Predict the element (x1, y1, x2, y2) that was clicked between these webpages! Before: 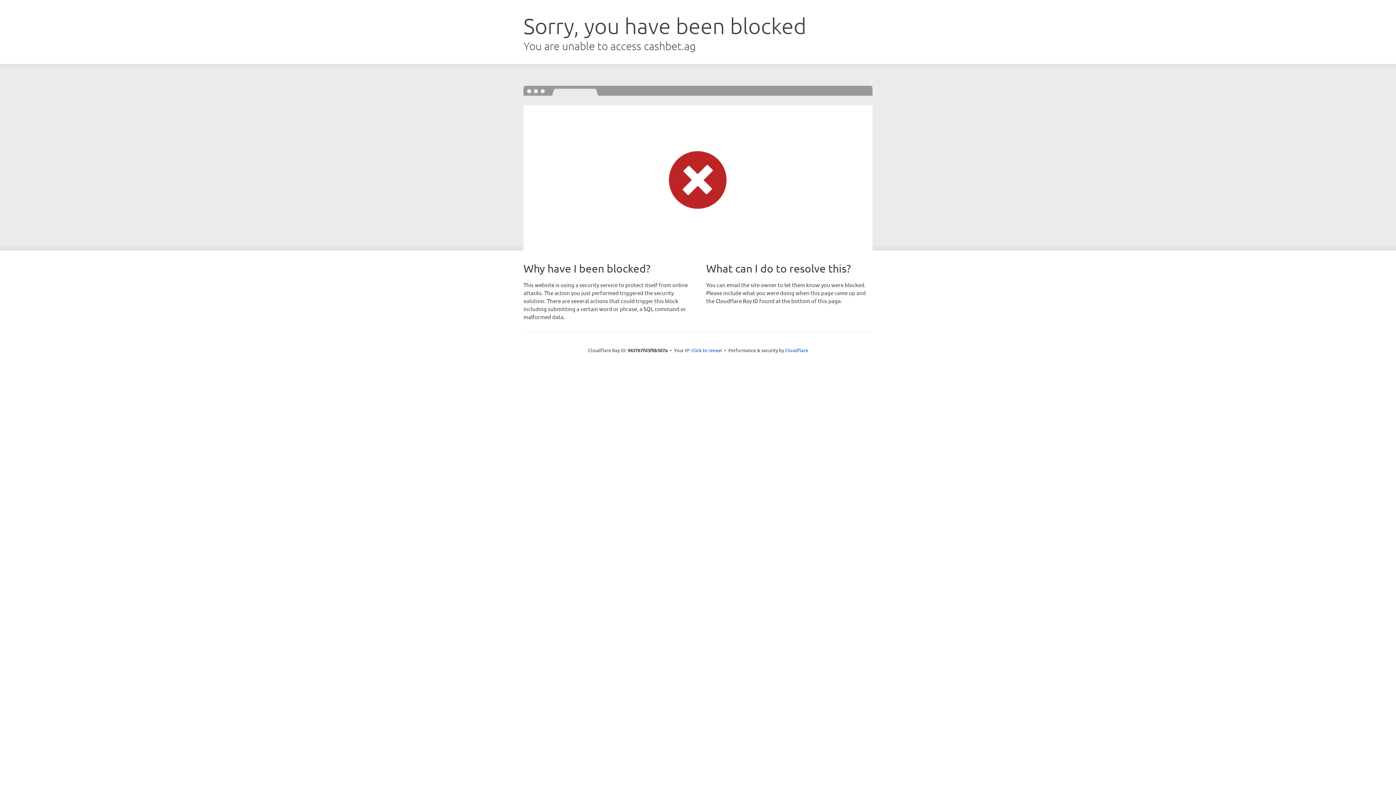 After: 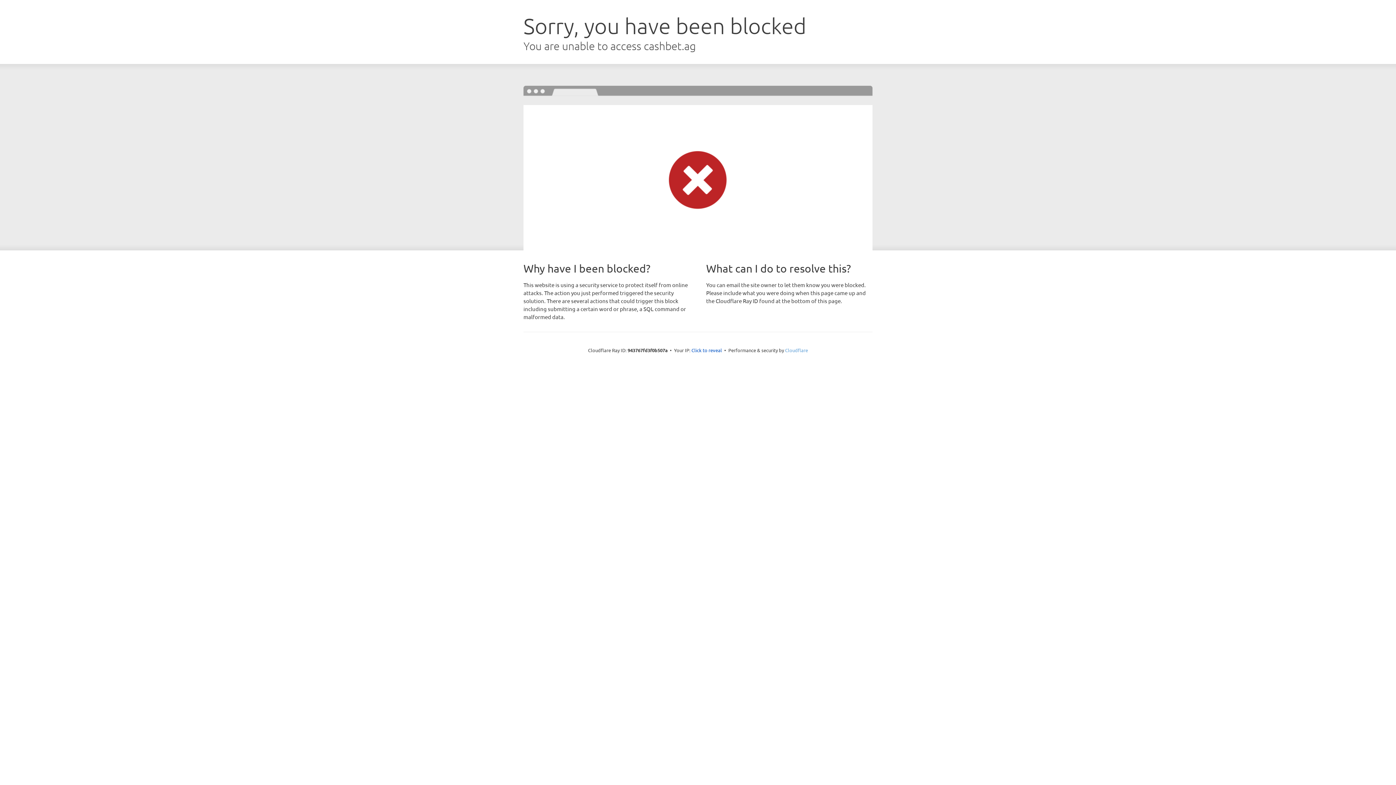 Action: bbox: (785, 347, 808, 353) label: Cloudflare